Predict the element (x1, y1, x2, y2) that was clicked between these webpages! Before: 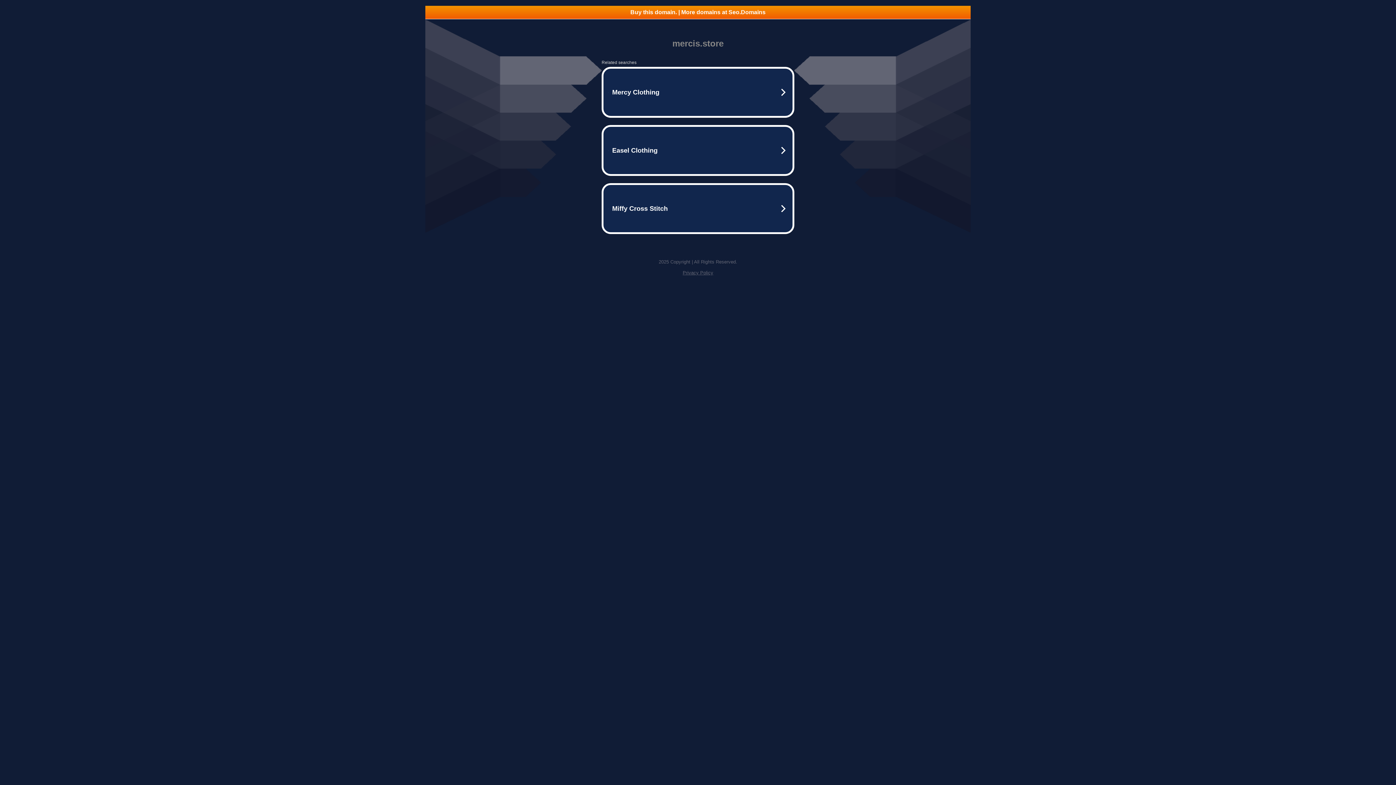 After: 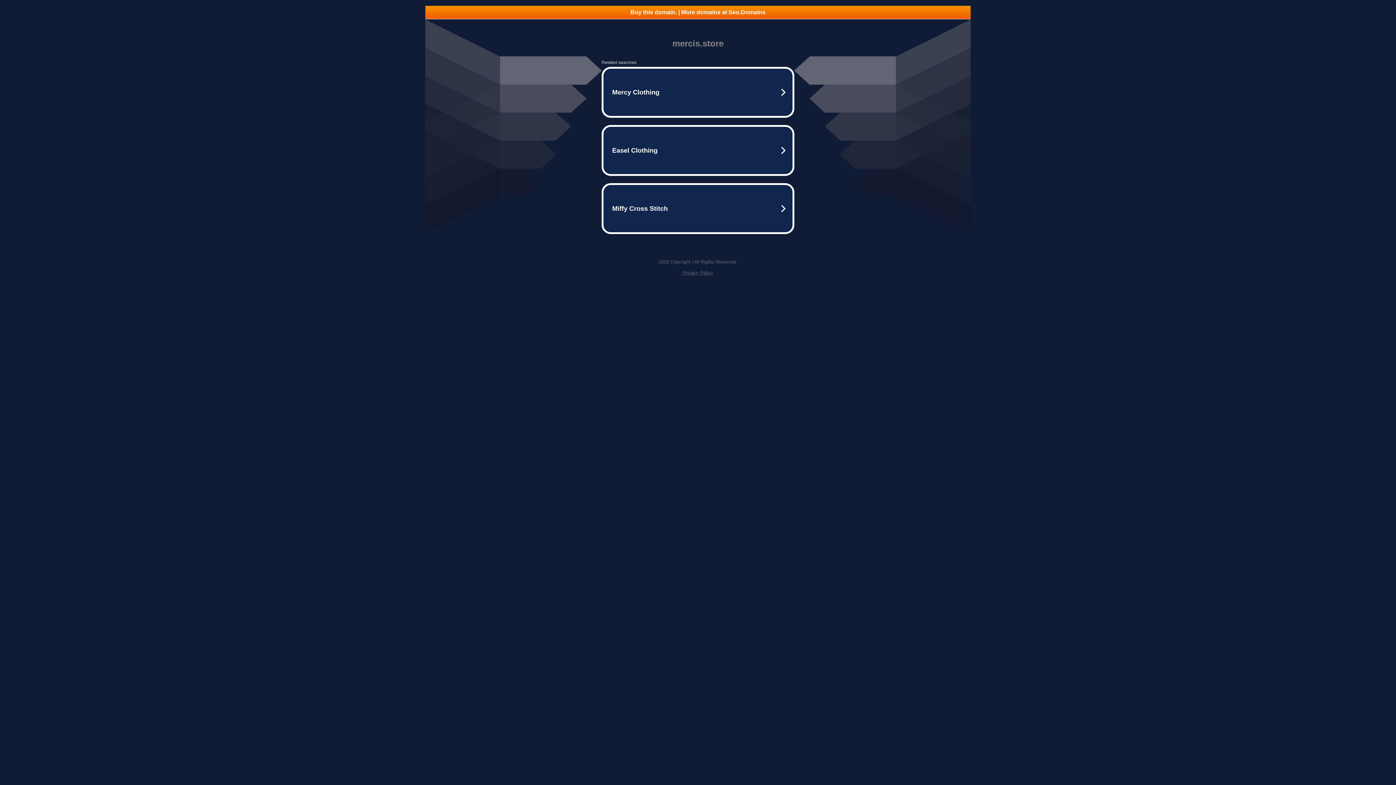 Action: label: Privacy Policy bbox: (682, 270, 713, 275)